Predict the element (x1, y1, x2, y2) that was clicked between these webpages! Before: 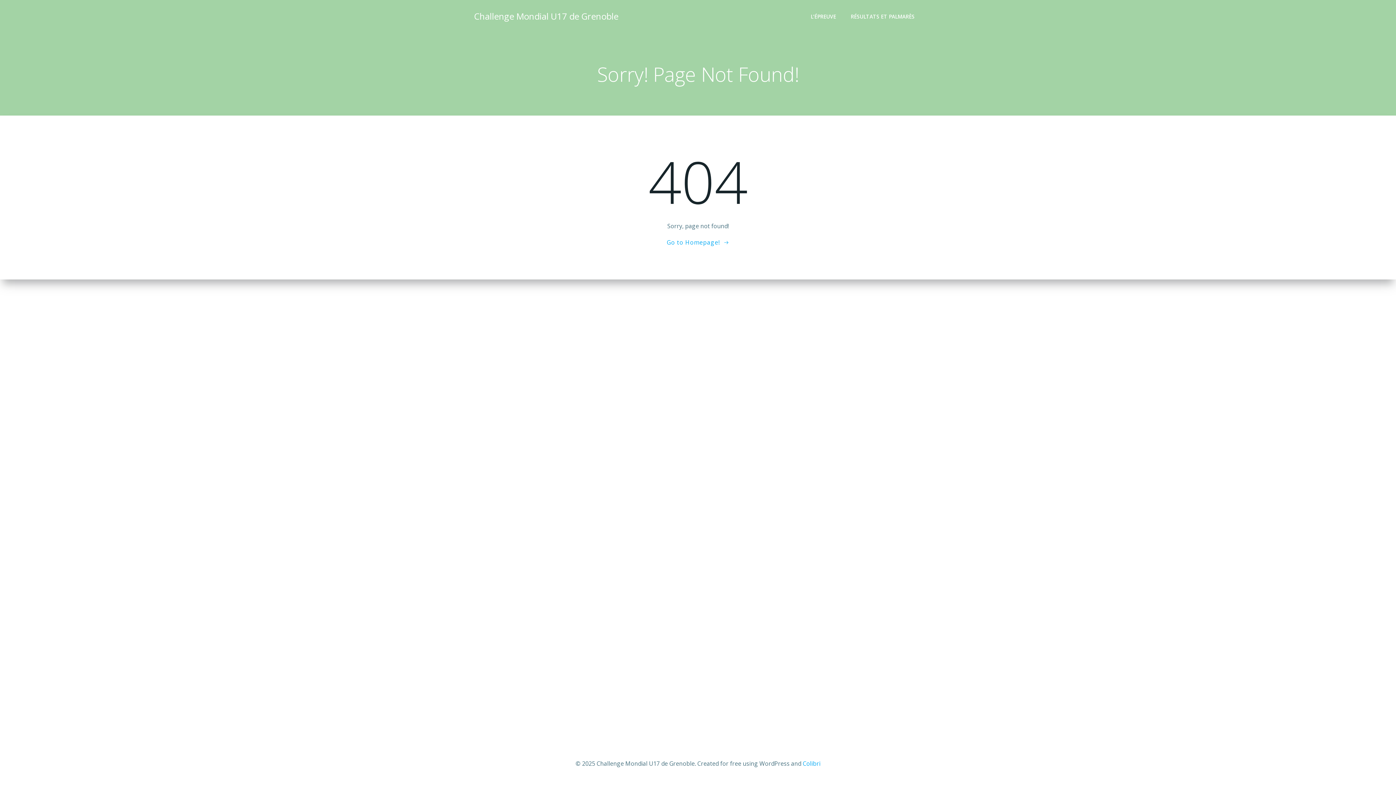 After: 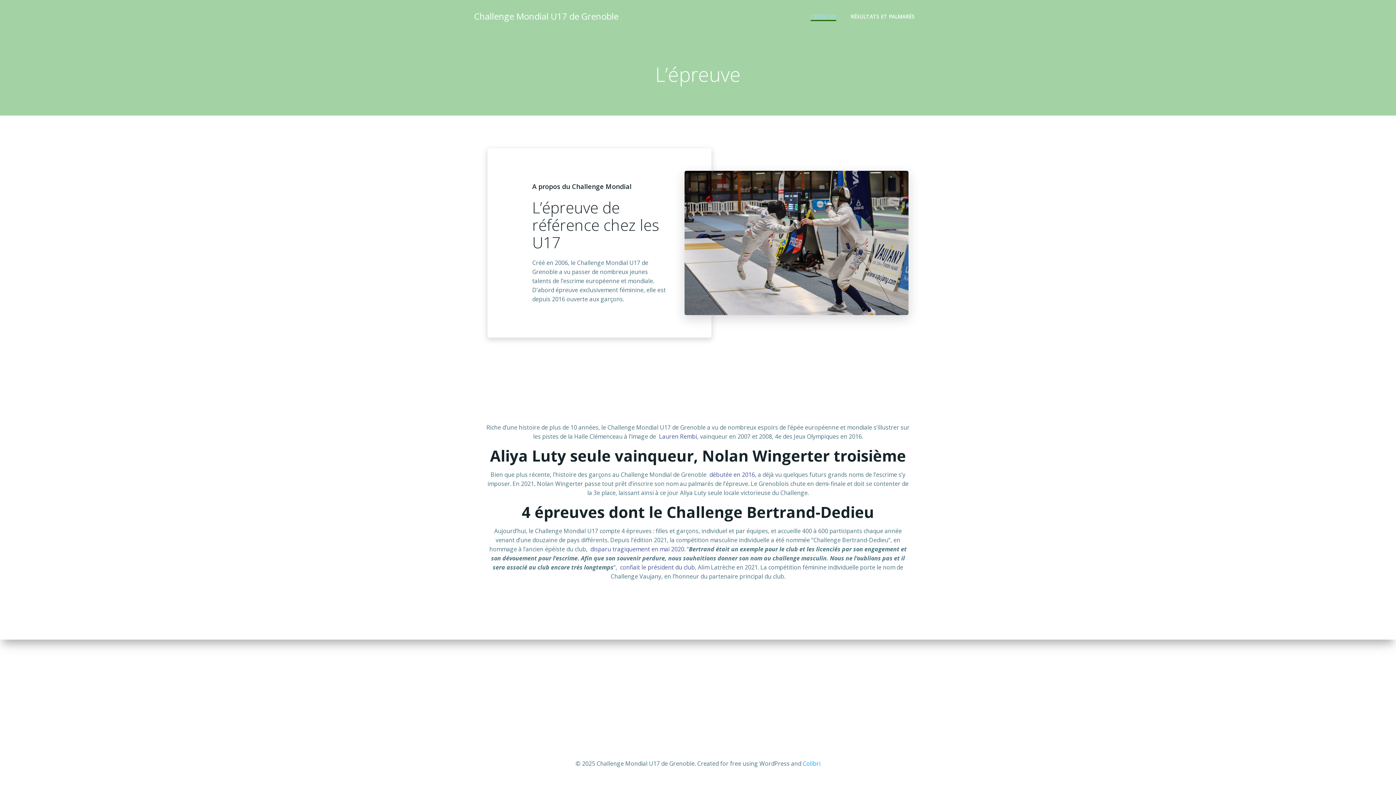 Action: label: L’ÉPREUVE bbox: (810, 12, 836, 20)